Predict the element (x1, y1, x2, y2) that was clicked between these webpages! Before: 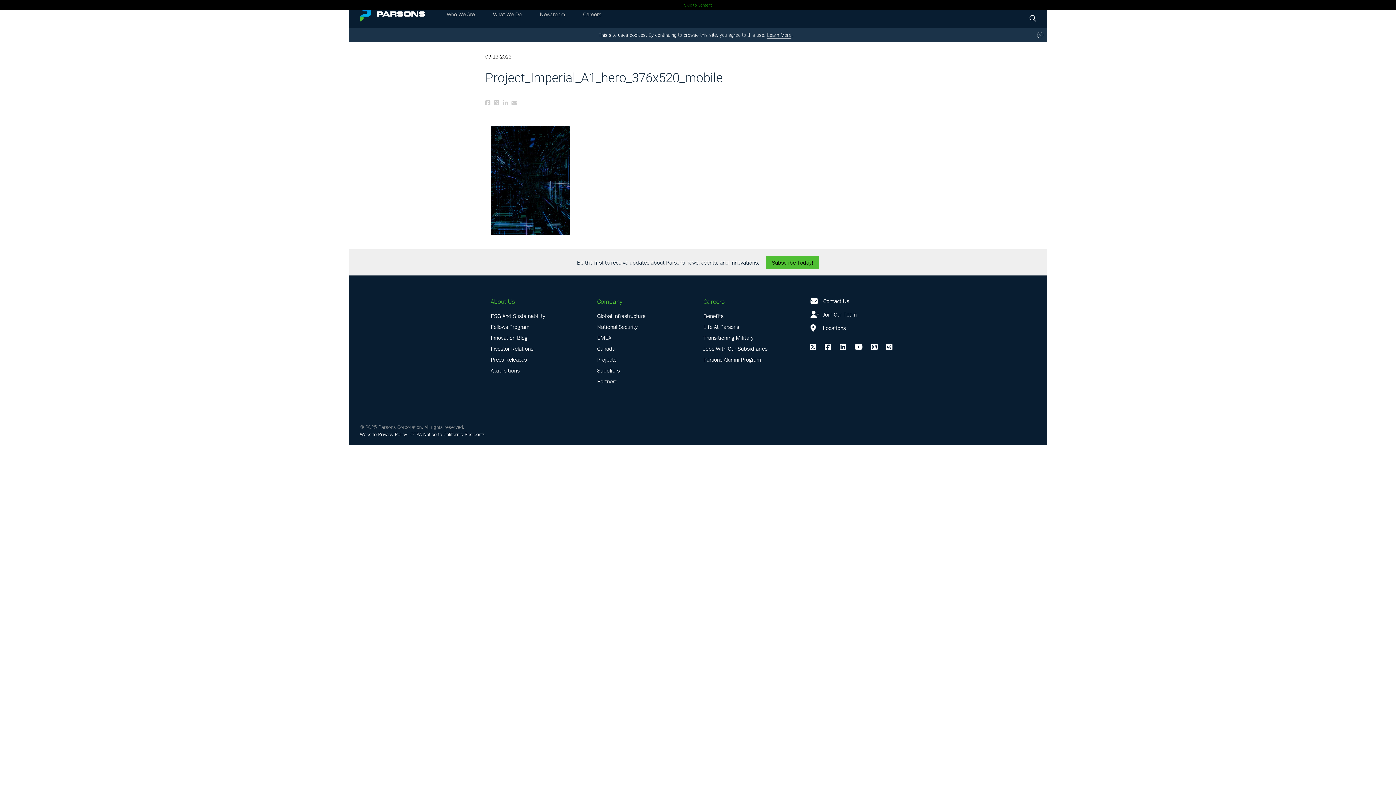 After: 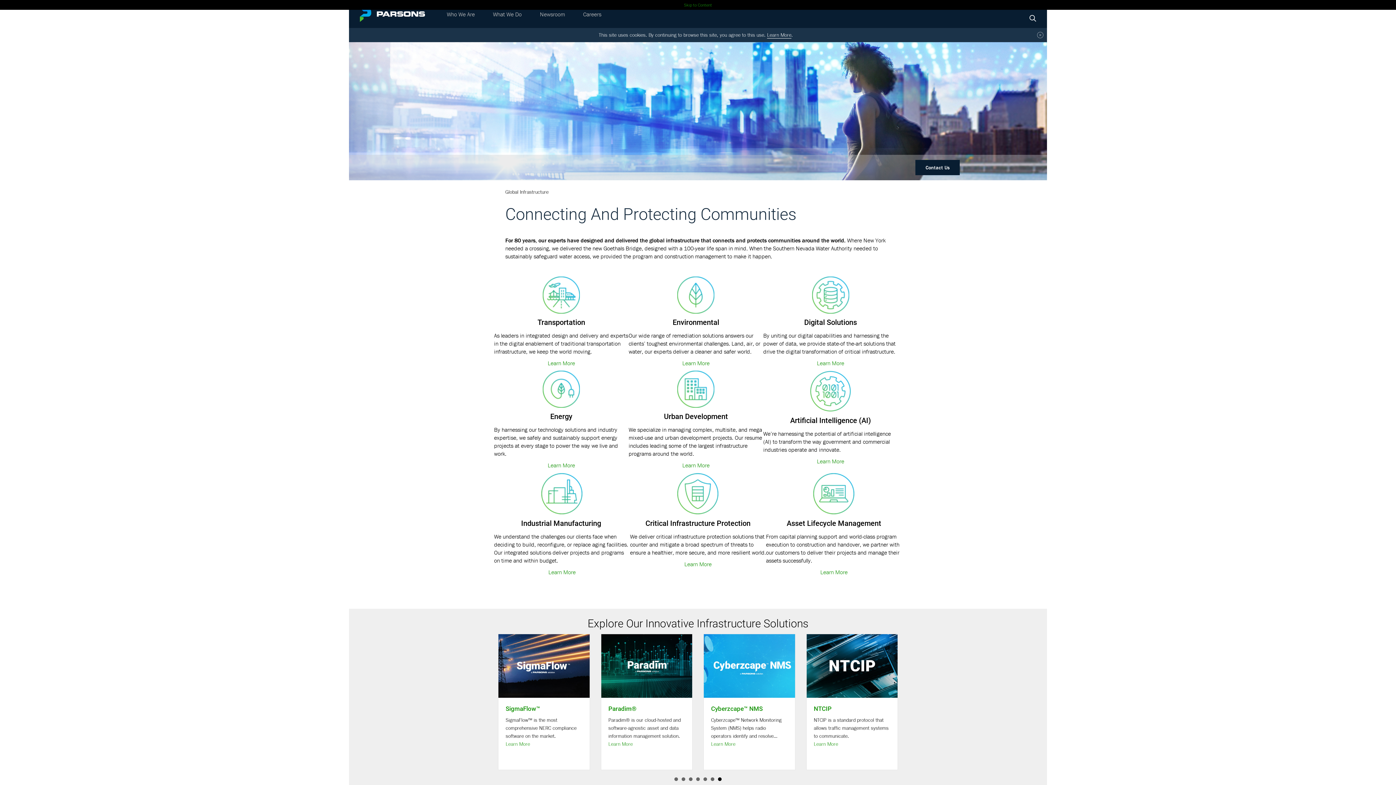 Action: label: Global Infrastructure bbox: (597, 312, 645, 320)